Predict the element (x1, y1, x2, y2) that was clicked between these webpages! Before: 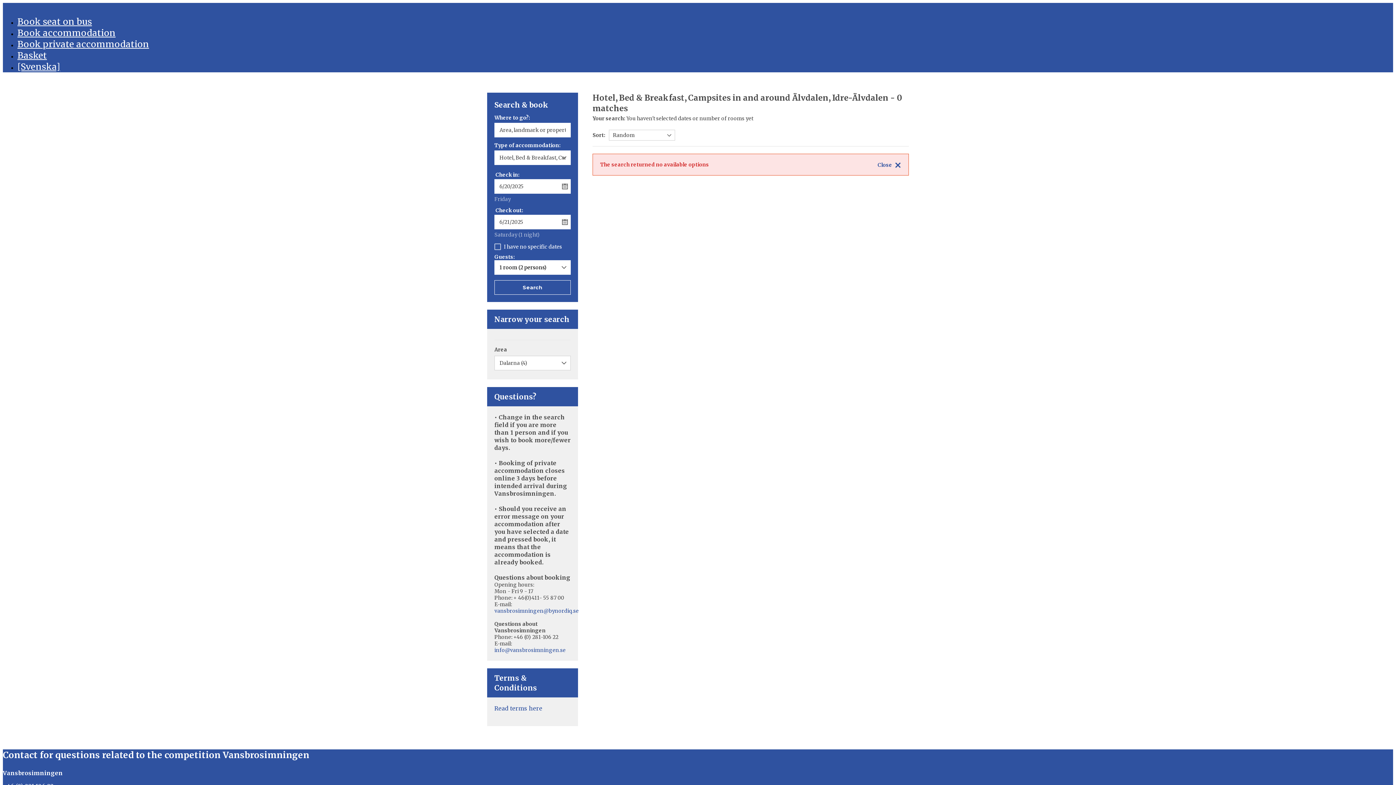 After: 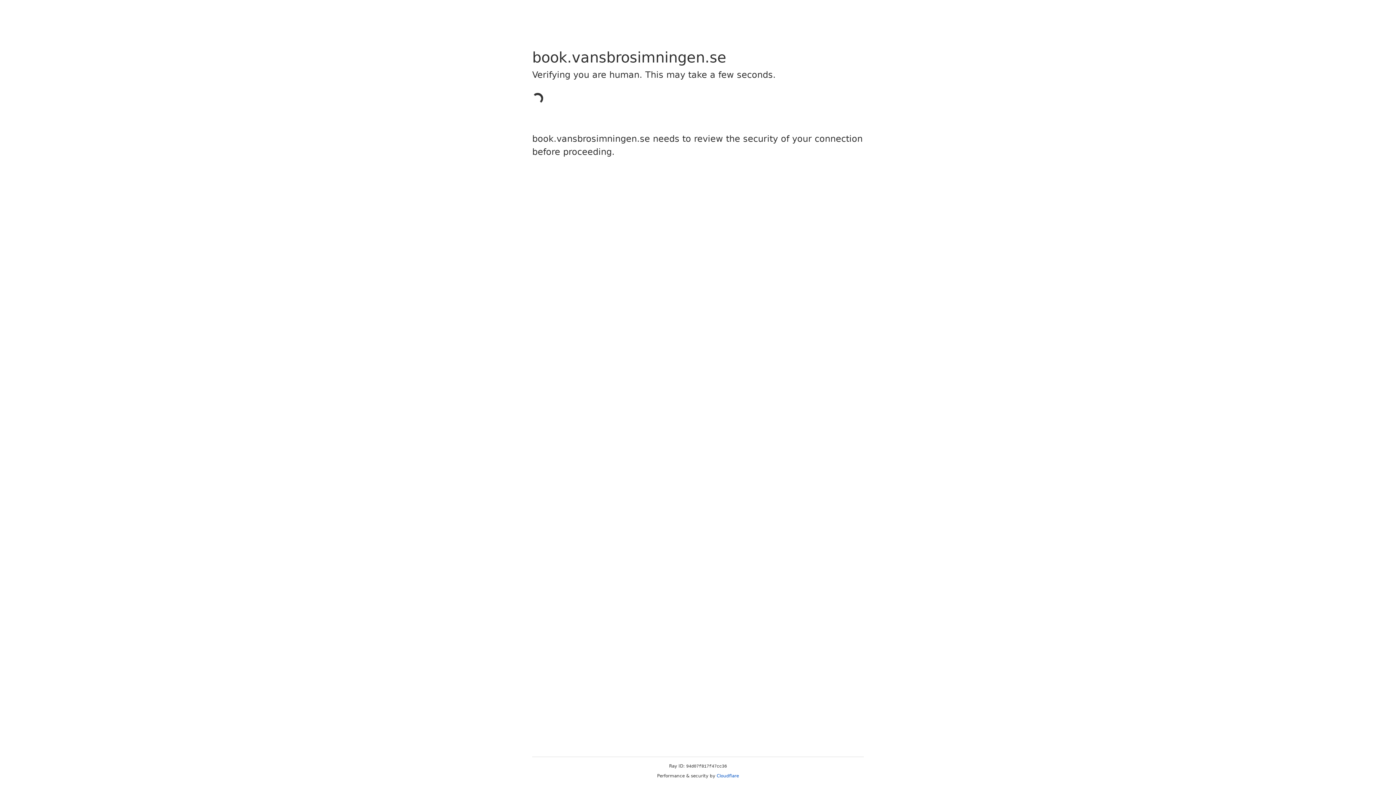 Action: label: Search bbox: (494, 280, 570, 294)